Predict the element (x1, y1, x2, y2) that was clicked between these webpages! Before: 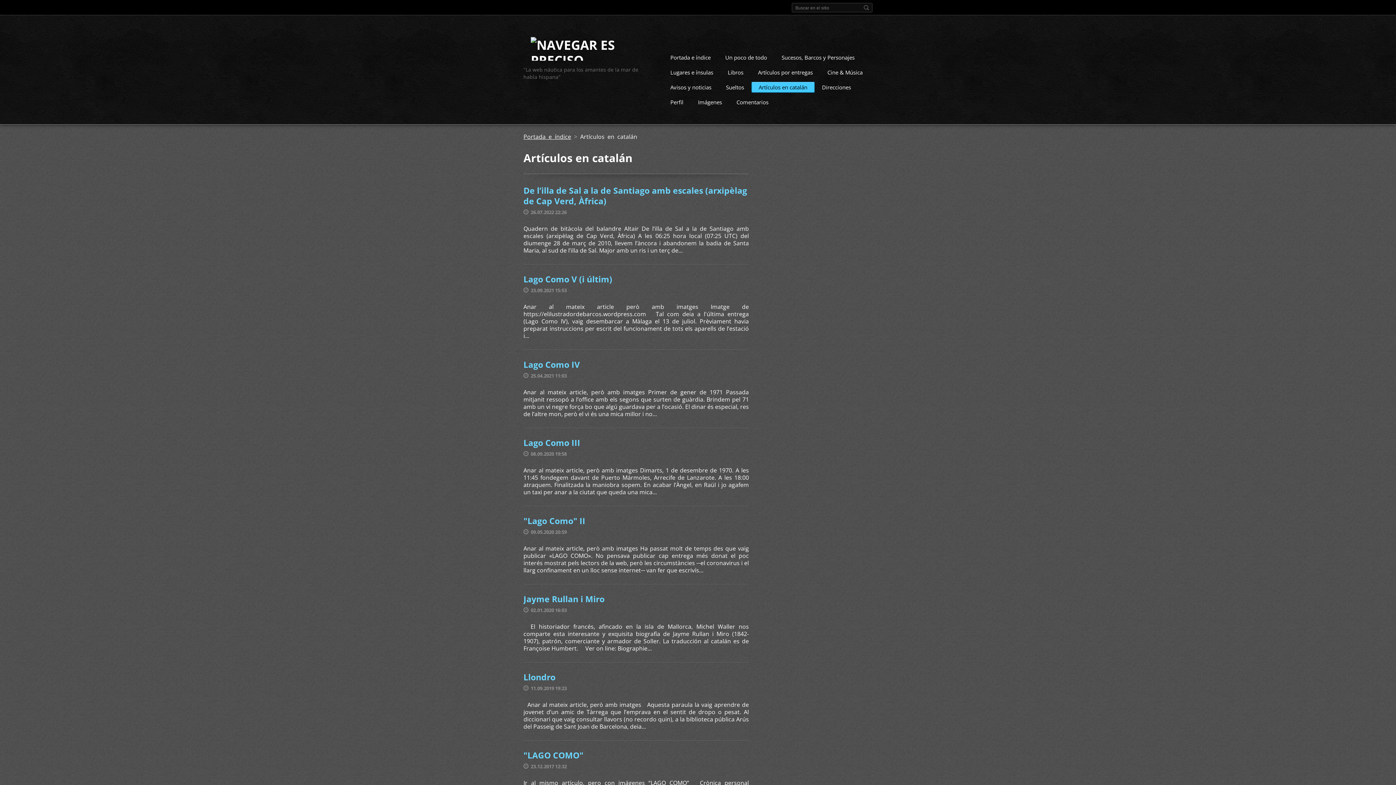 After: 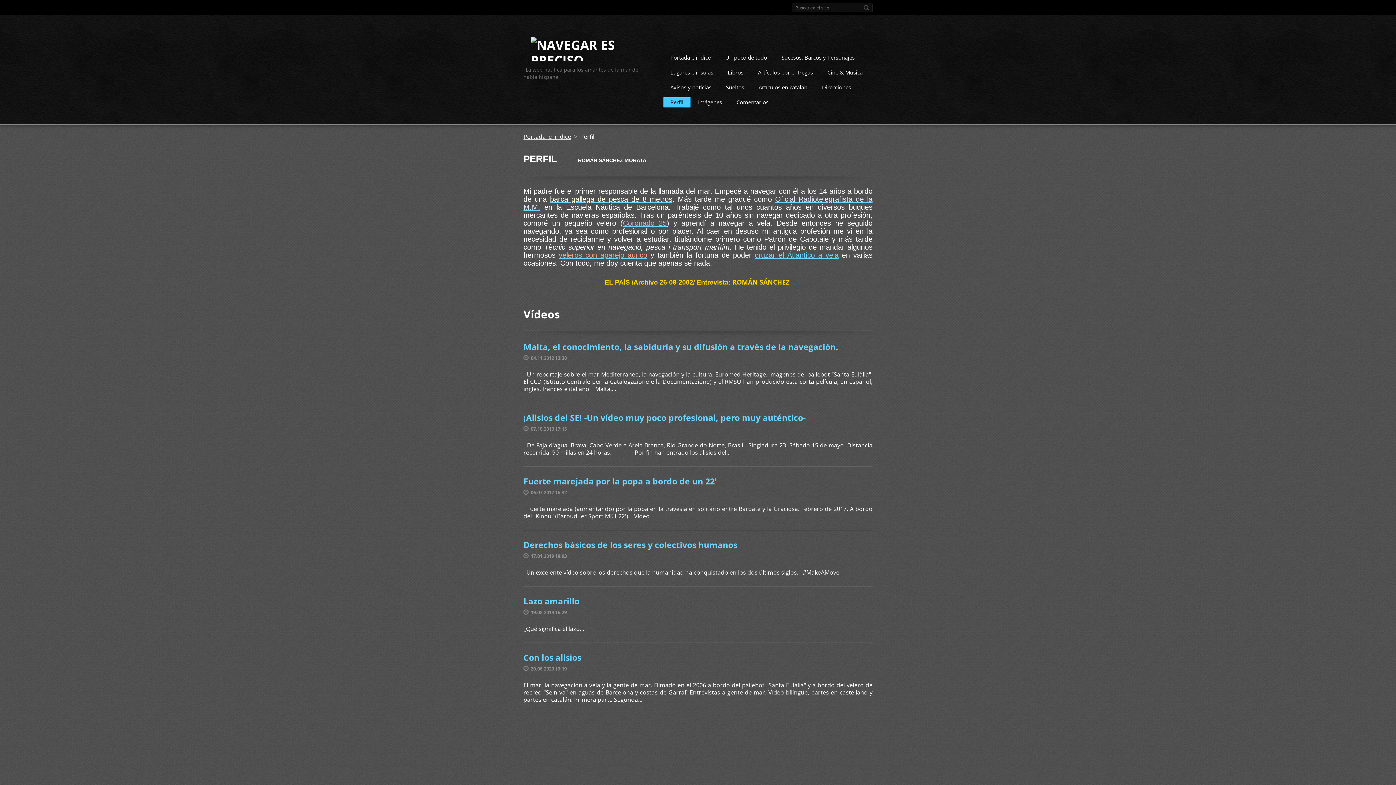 Action: bbox: (663, 96, 690, 109) label: Perfil